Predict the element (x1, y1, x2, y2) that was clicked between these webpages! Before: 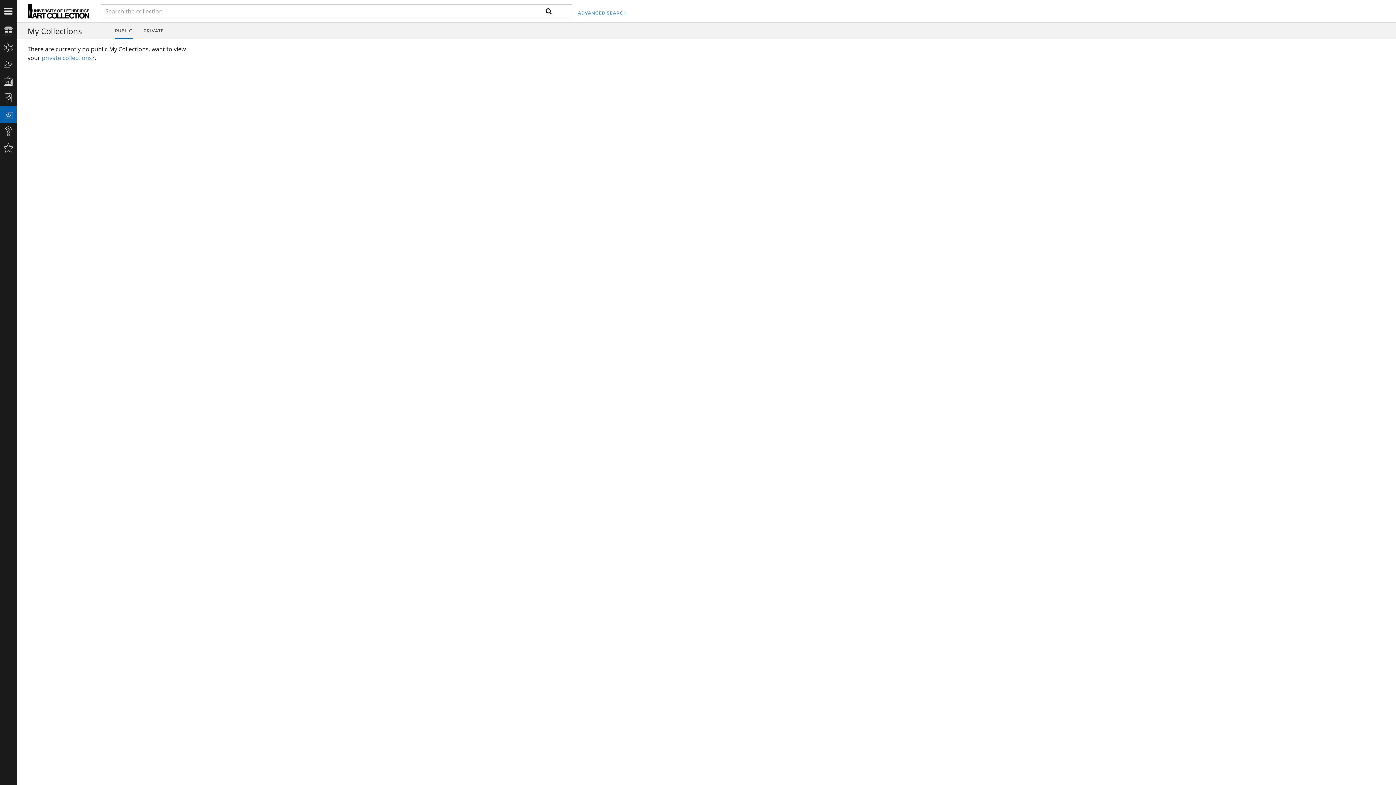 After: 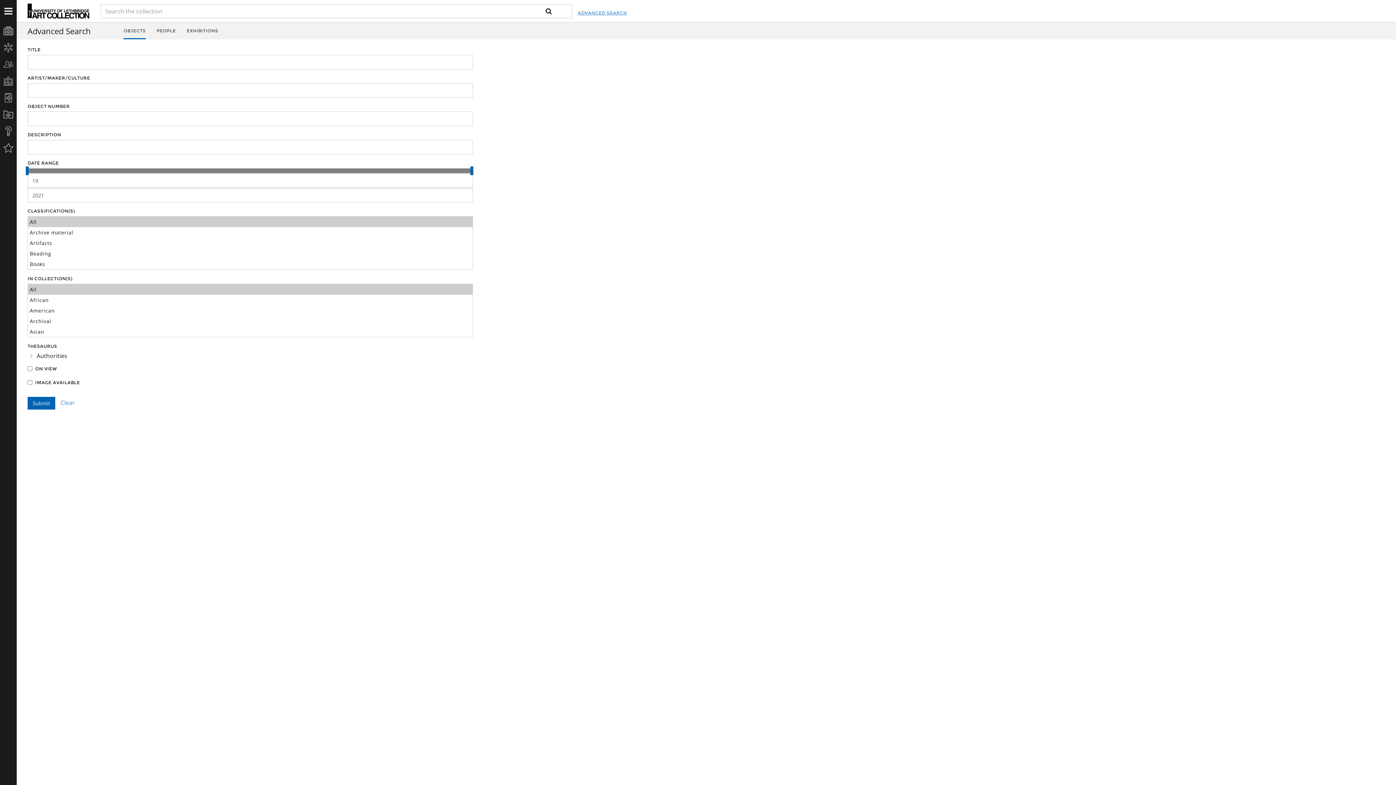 Action: label: ADVANCED SEARCH bbox: (577, 1, 627, 24)